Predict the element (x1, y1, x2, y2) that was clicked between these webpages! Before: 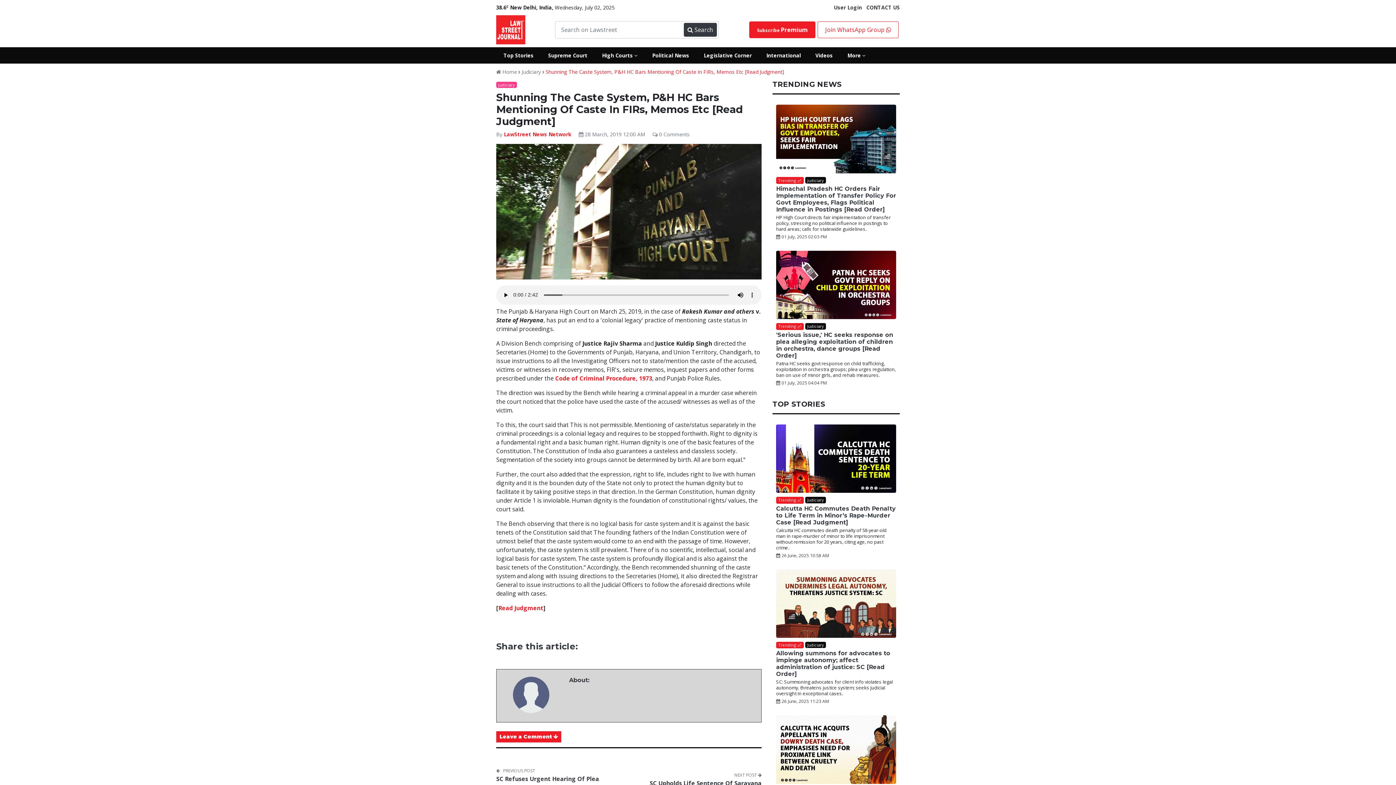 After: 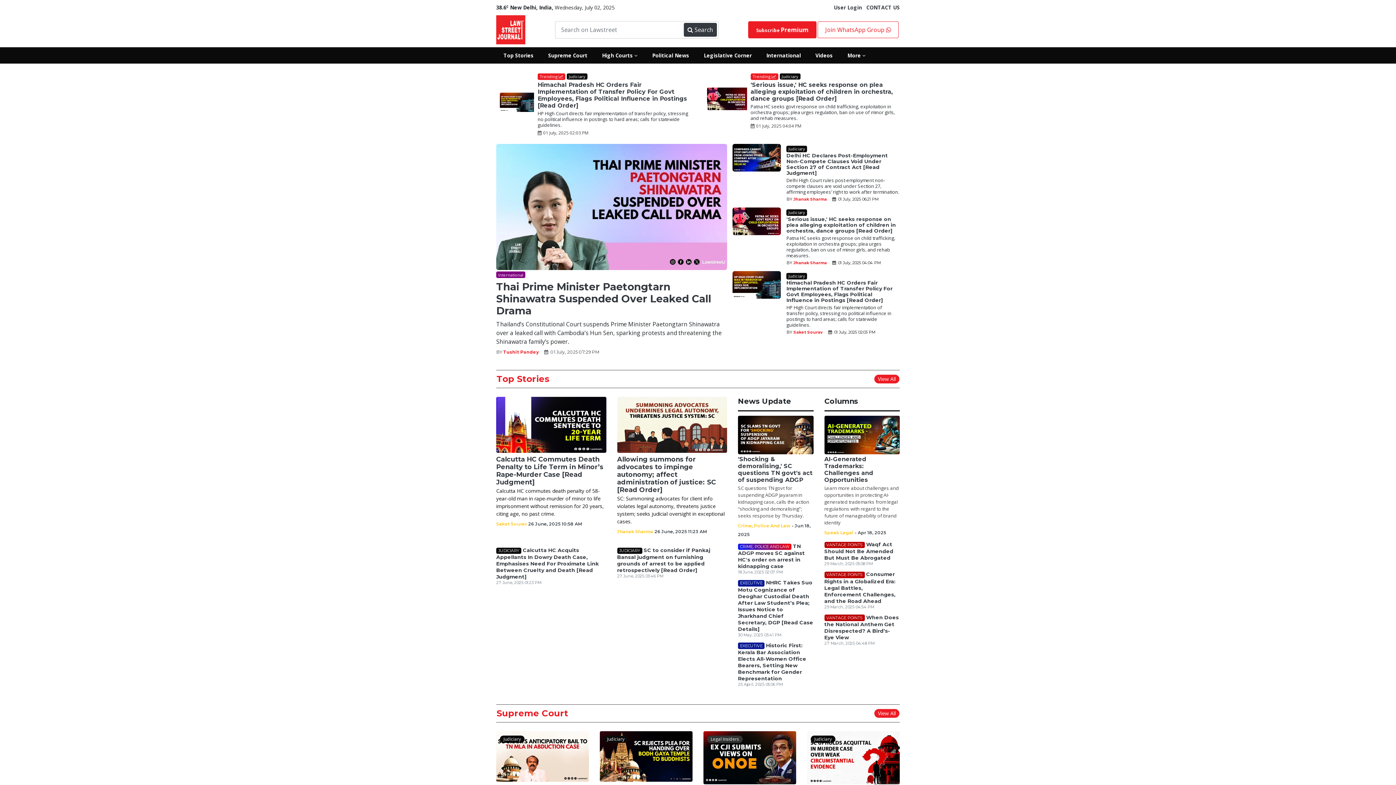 Action: bbox: (496, 25, 525, 33)